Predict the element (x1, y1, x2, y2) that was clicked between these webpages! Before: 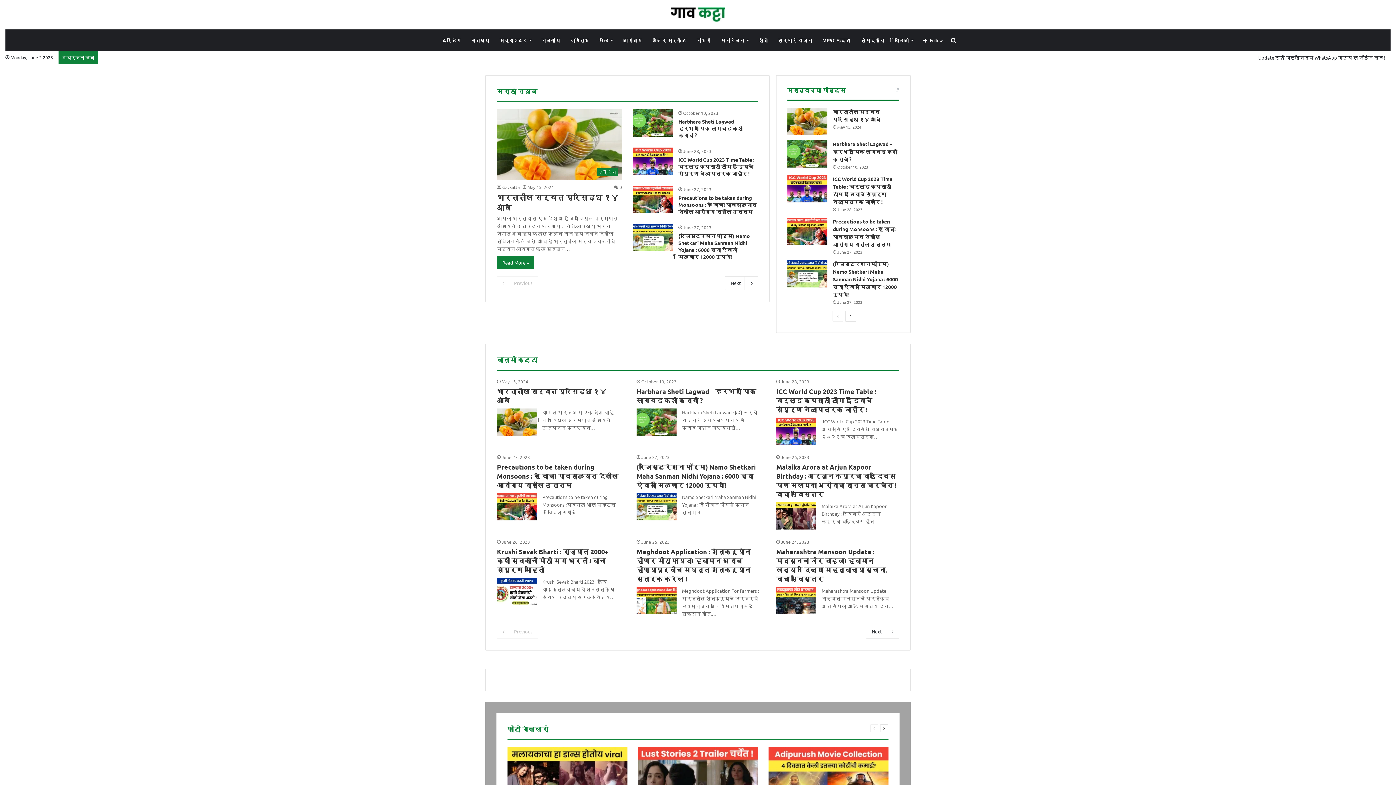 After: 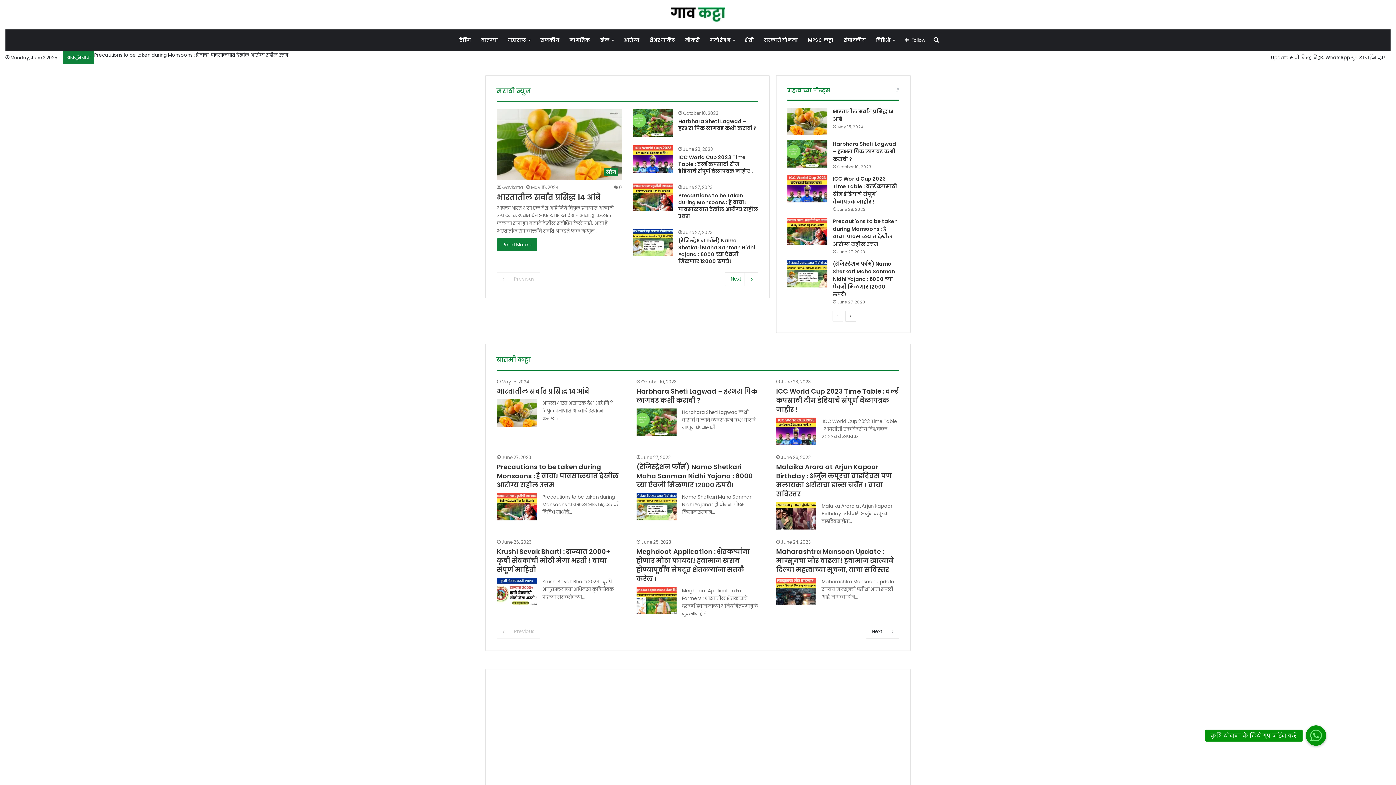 Action: label: Next bbox: (725, 276, 758, 290)